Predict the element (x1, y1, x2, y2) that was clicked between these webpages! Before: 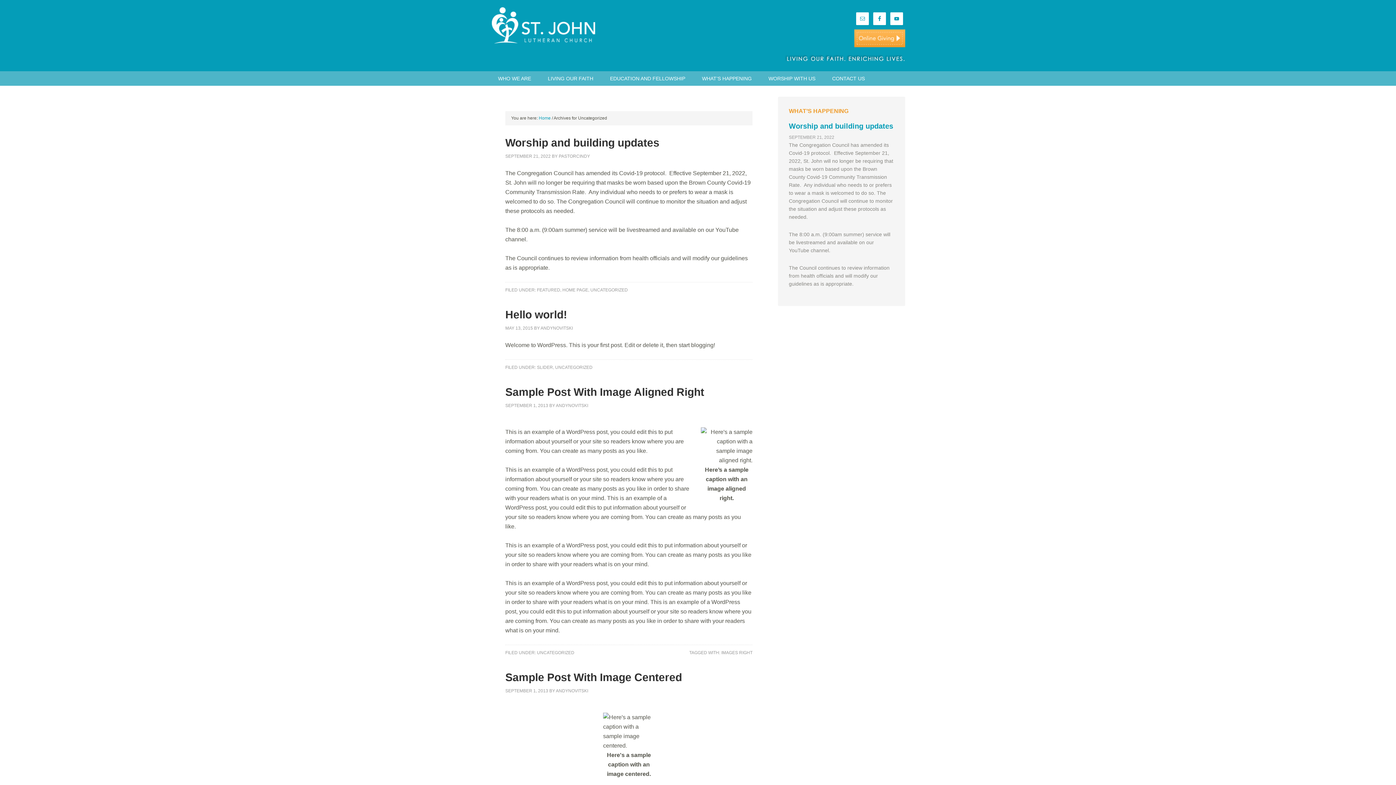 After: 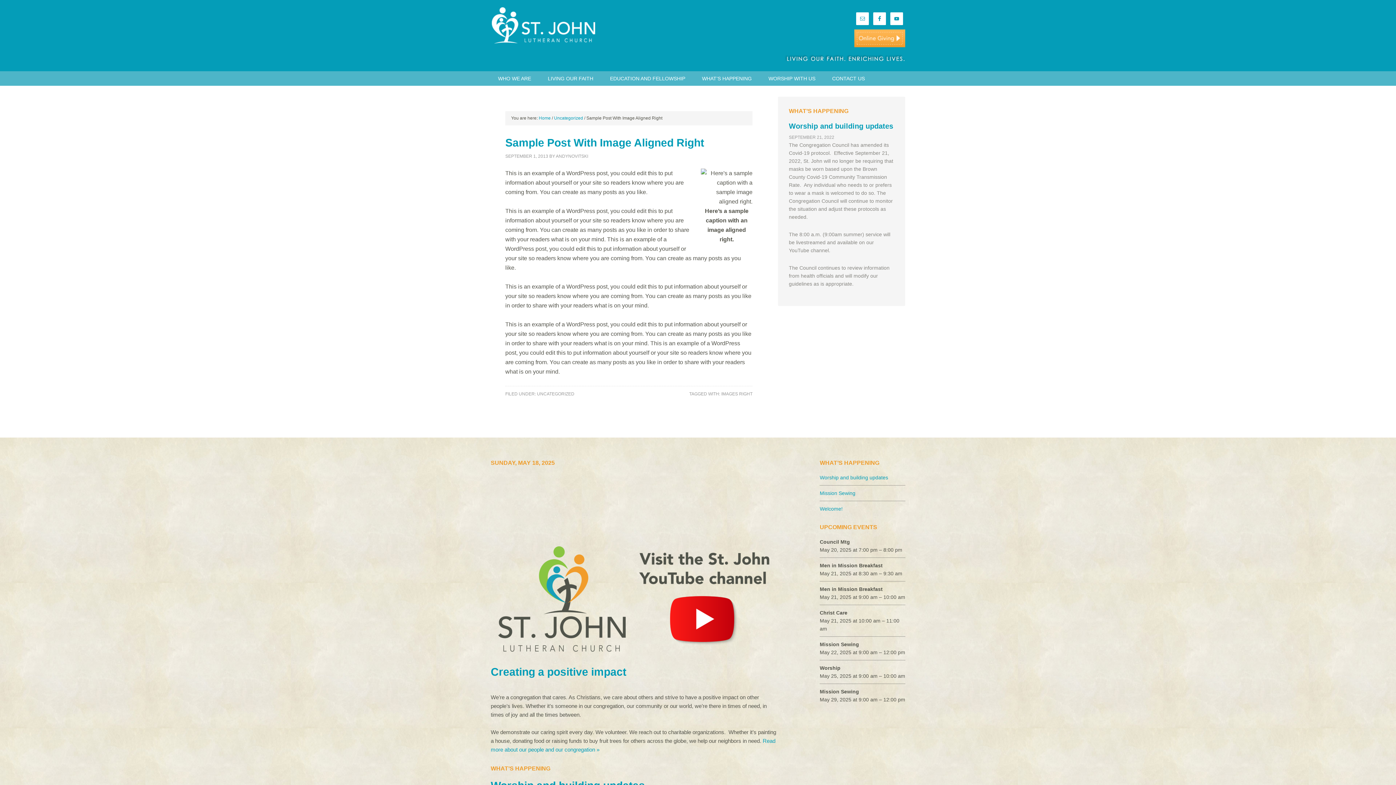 Action: bbox: (505, 386, 704, 398) label: Sample Post With Image Aligned Right